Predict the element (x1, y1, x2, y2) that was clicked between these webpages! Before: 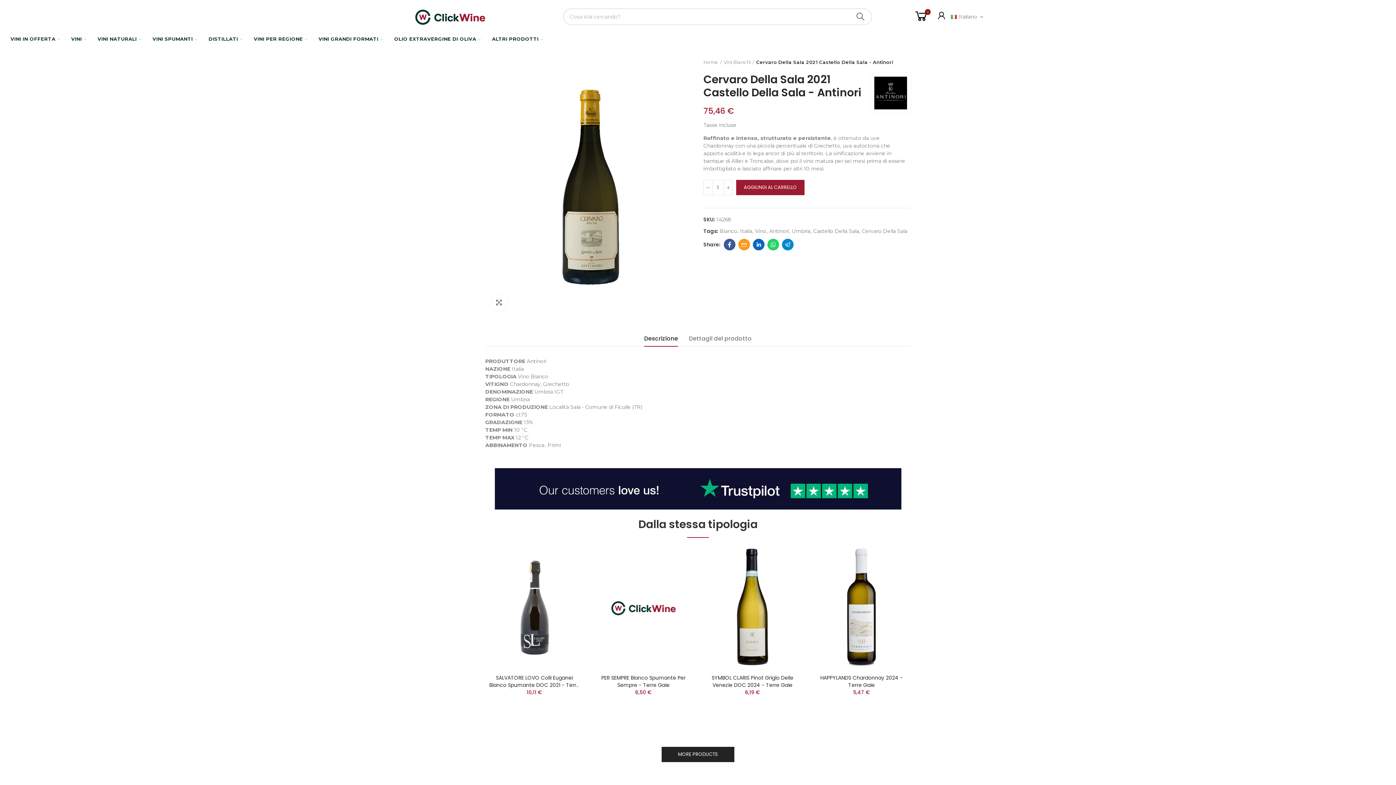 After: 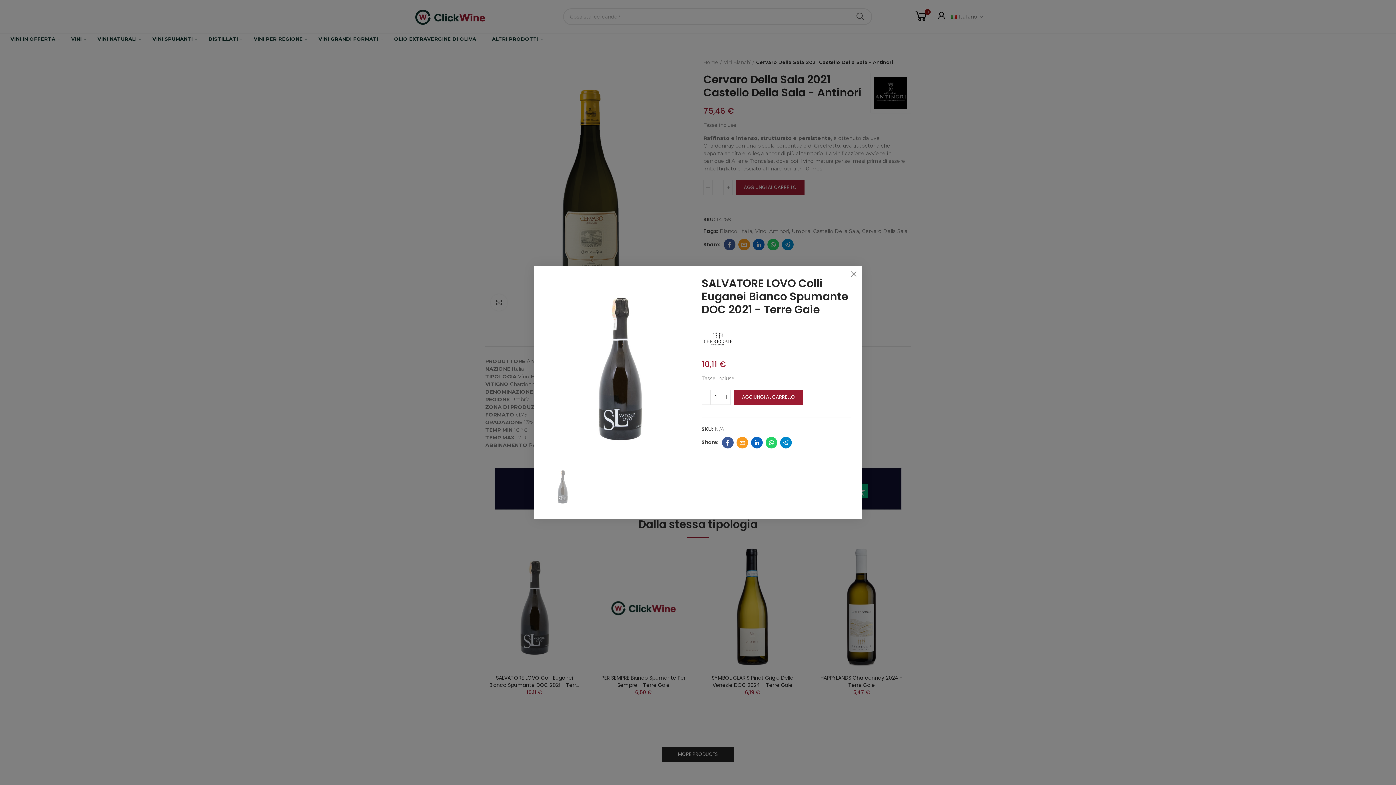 Action: bbox: (560, 554, 570, 565) label:  Anteprima